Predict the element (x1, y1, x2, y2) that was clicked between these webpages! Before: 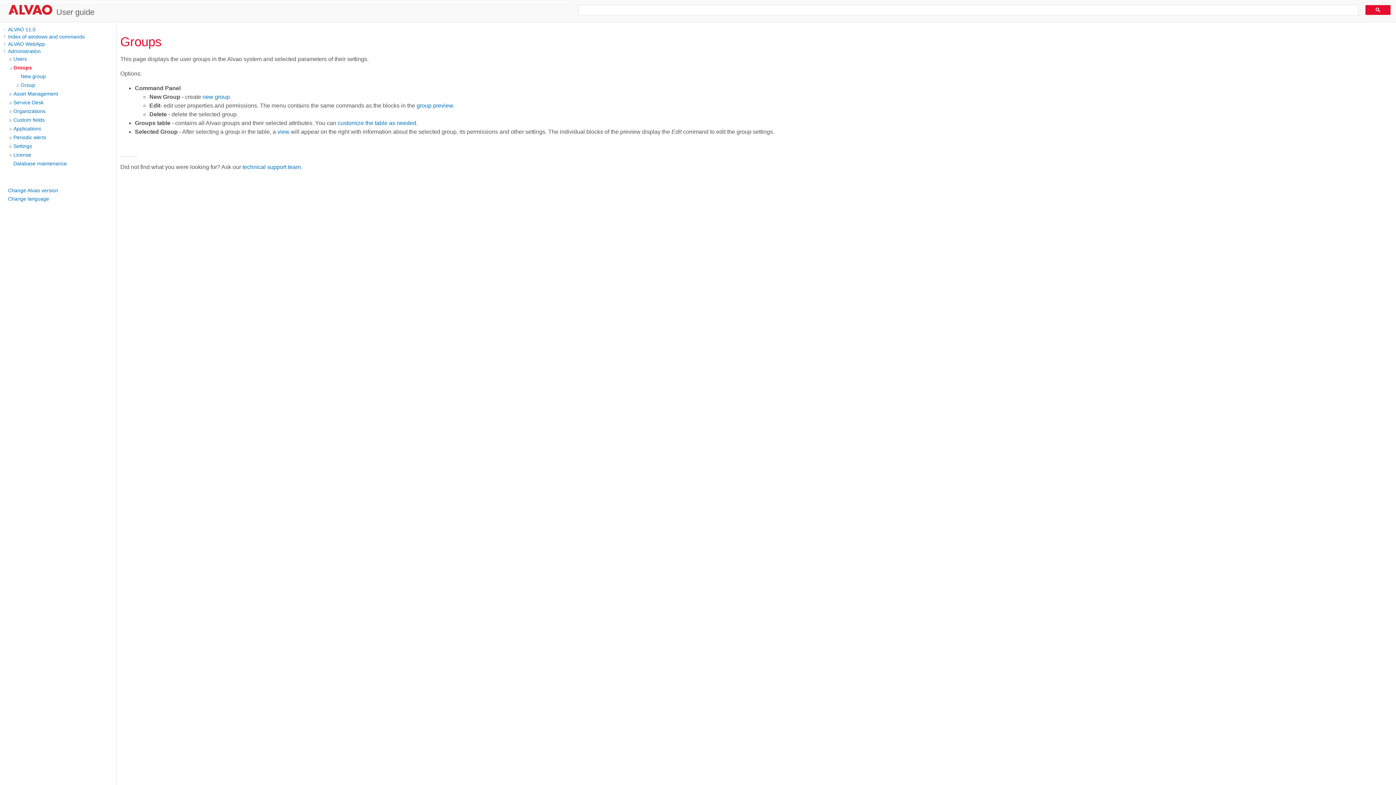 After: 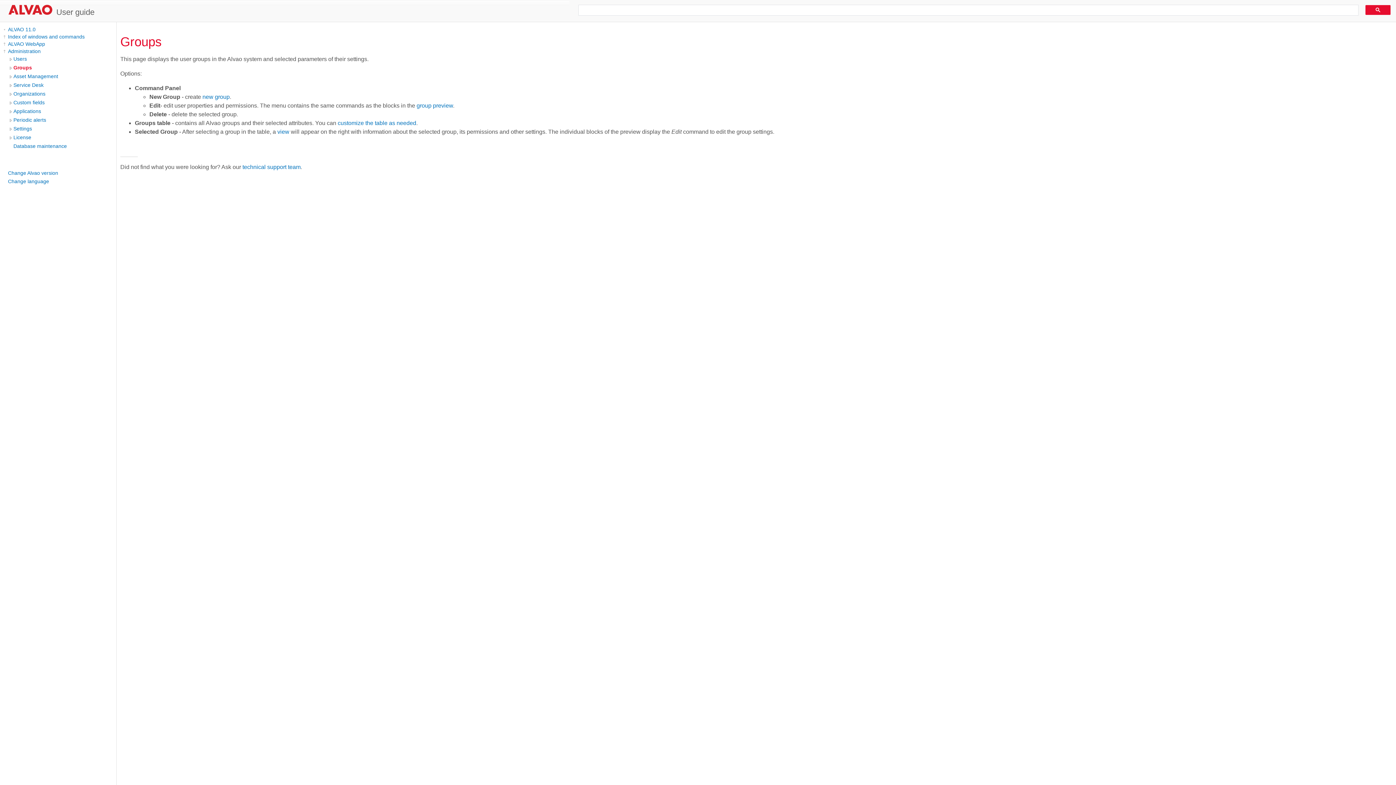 Action: bbox: (8, 65, 13, 72)